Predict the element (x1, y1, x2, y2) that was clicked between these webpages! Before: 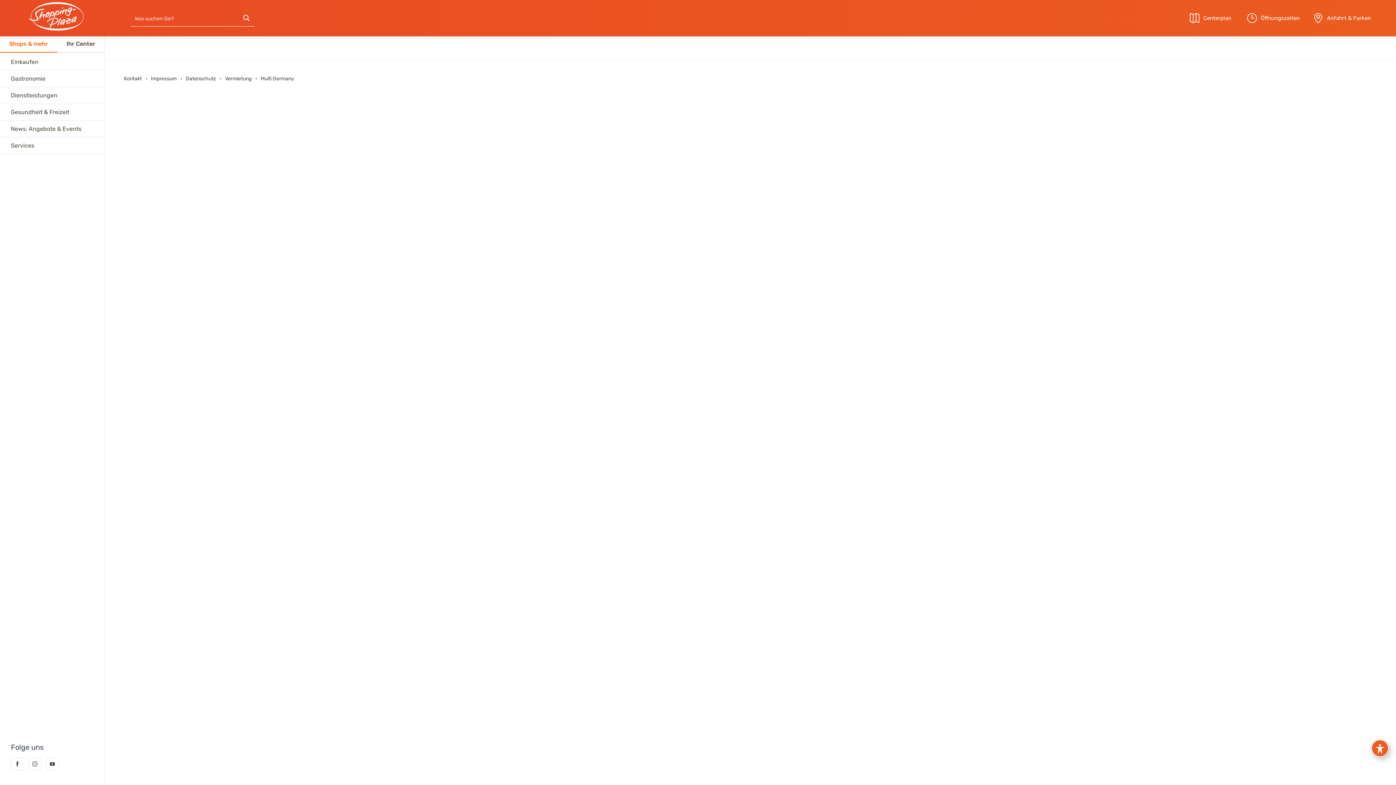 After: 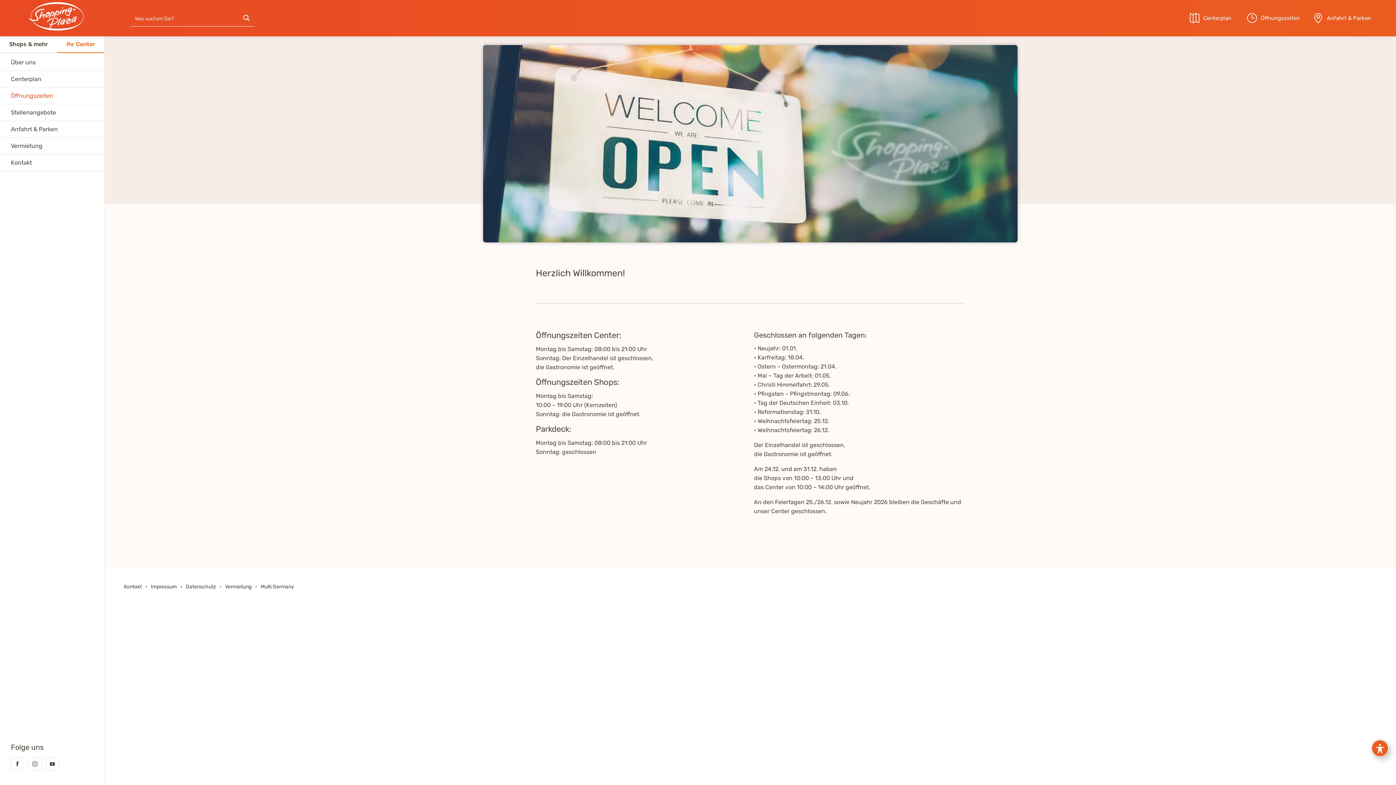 Action: bbox: (1261, 14, 1305, 22) label: Öffnungszeiten